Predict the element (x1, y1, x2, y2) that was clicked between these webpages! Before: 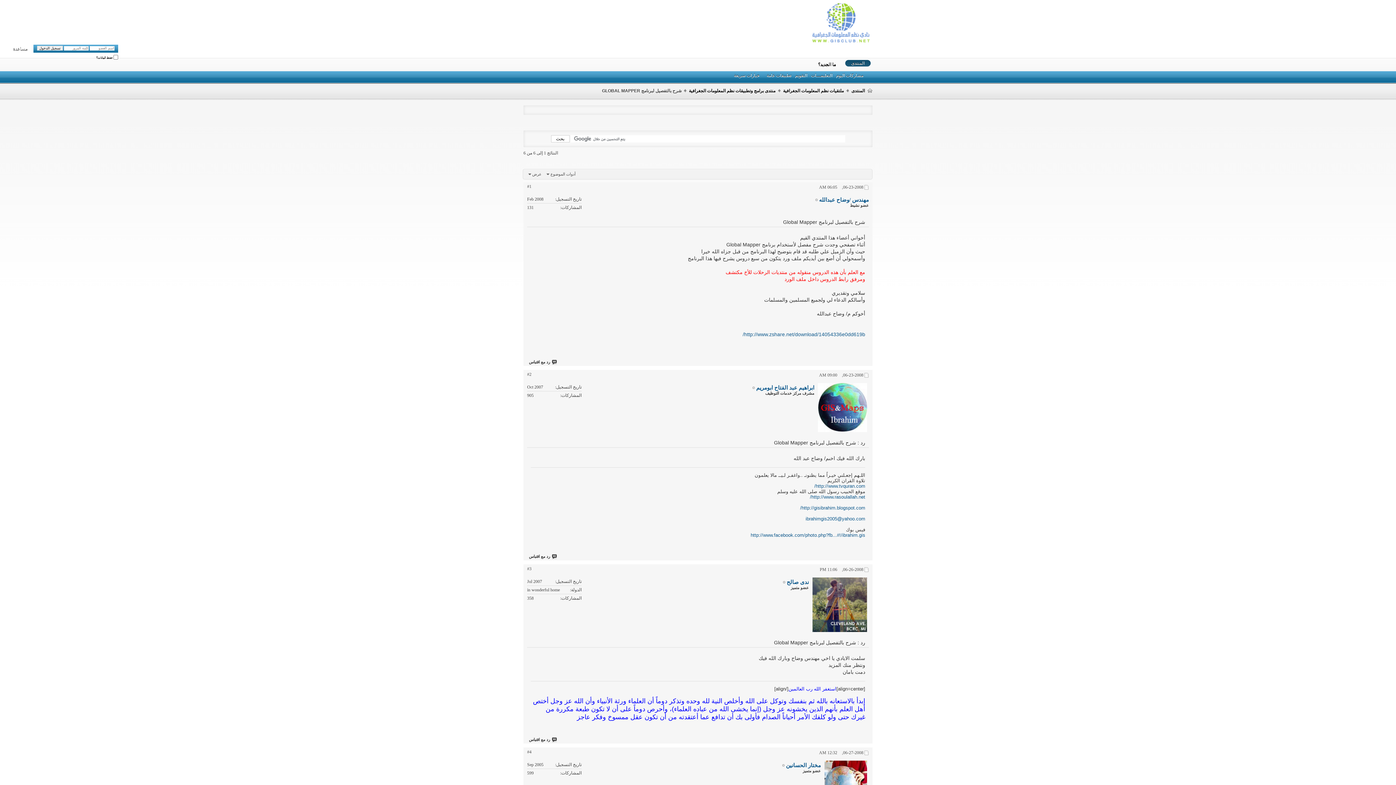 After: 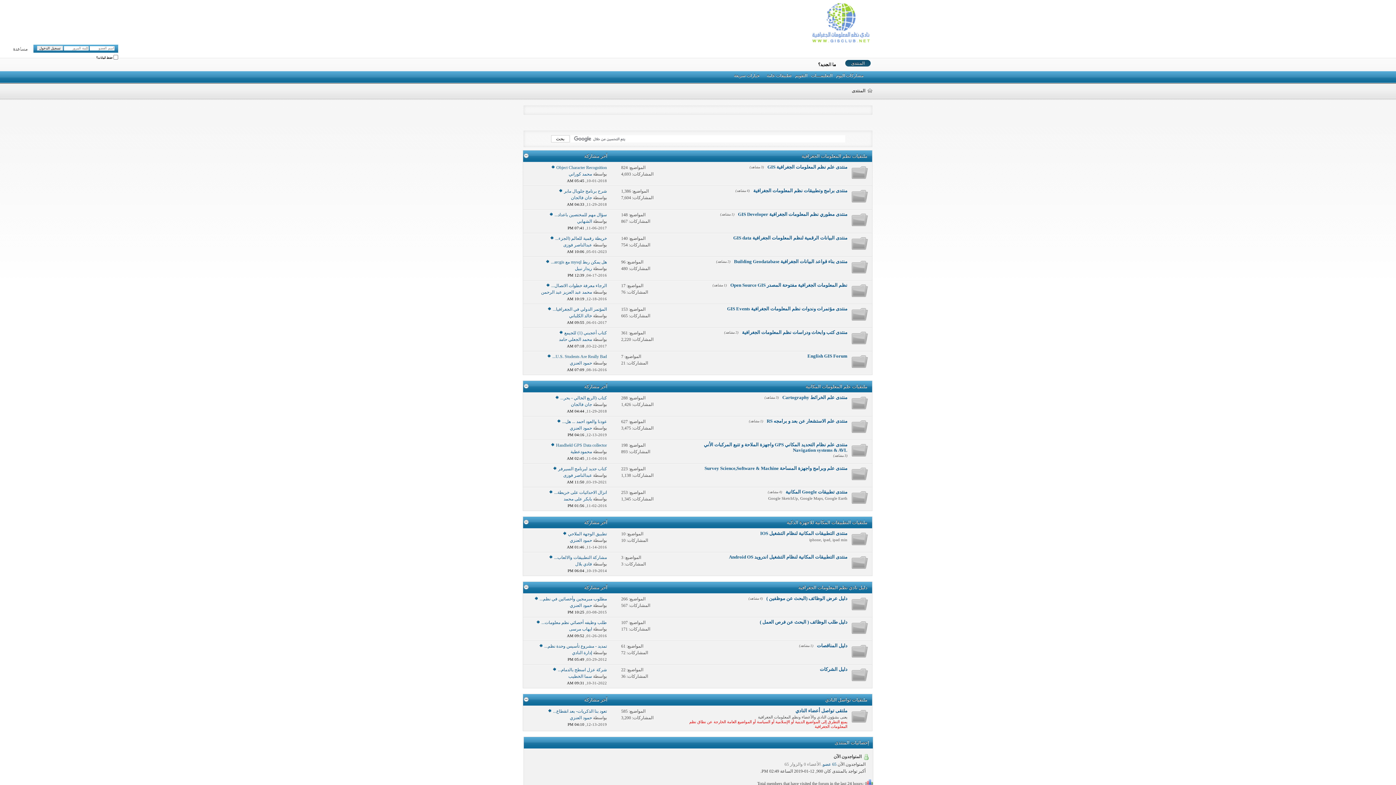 Action: label: المنتدى bbox: (845, 59, 870, 66)